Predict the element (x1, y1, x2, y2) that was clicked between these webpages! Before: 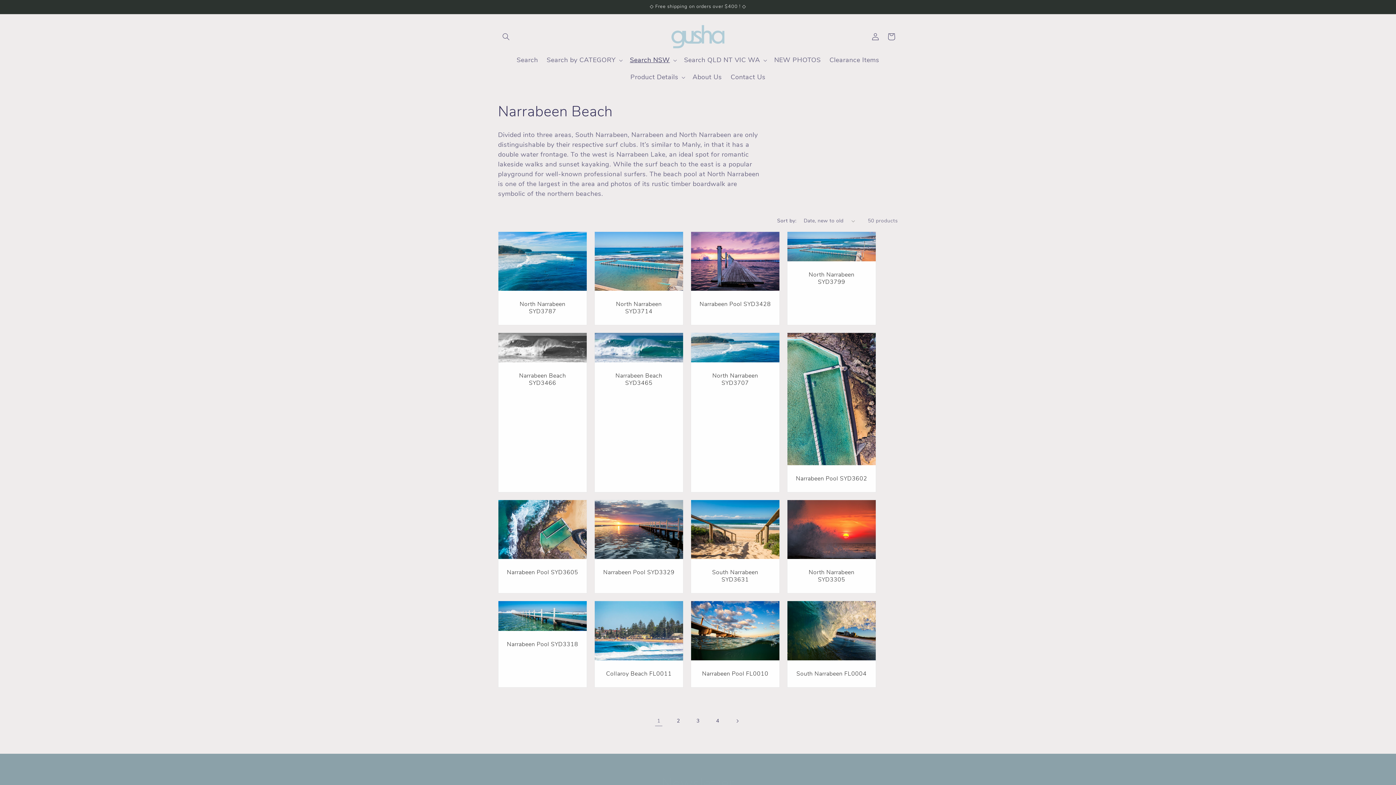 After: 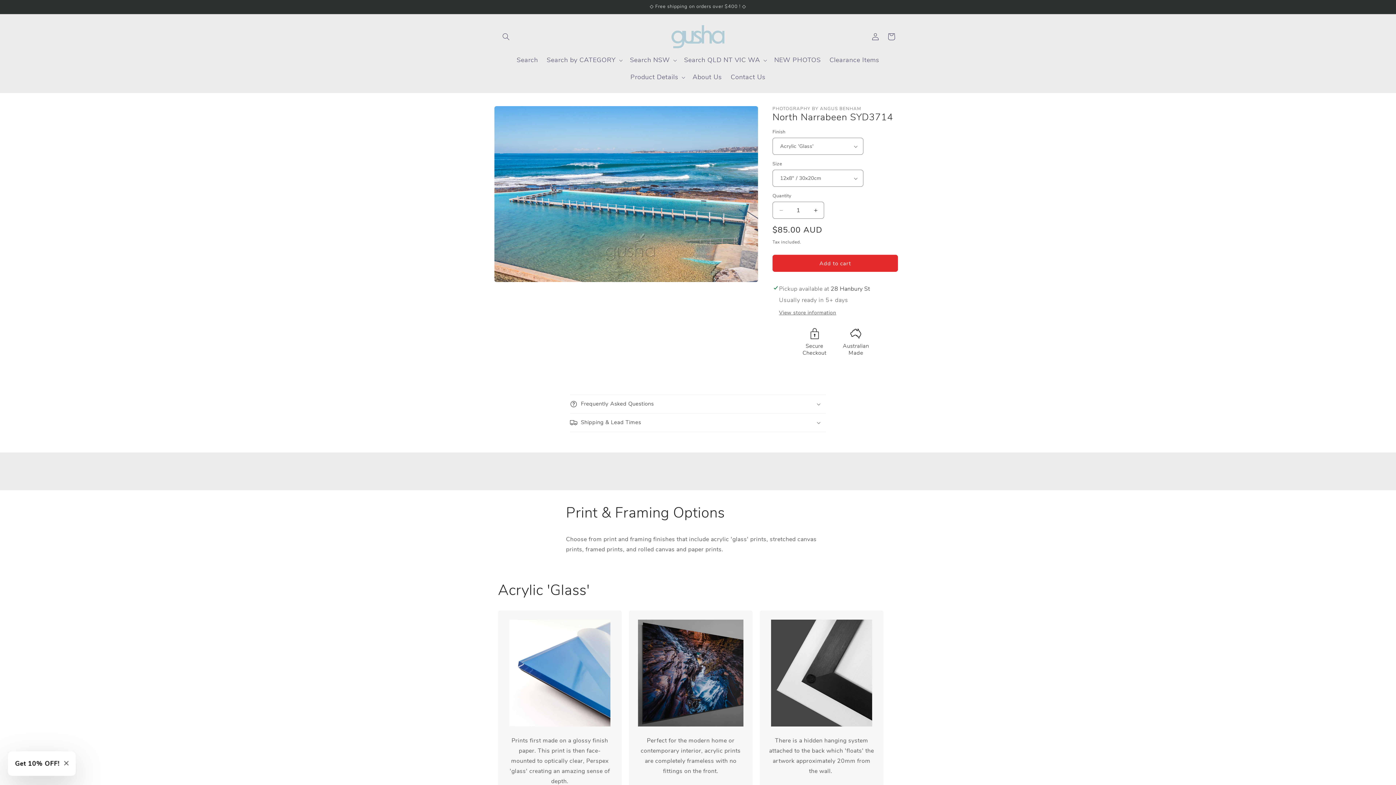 Action: bbox: (602, 300, 676, 315) label: North Narrabeen SYD3714